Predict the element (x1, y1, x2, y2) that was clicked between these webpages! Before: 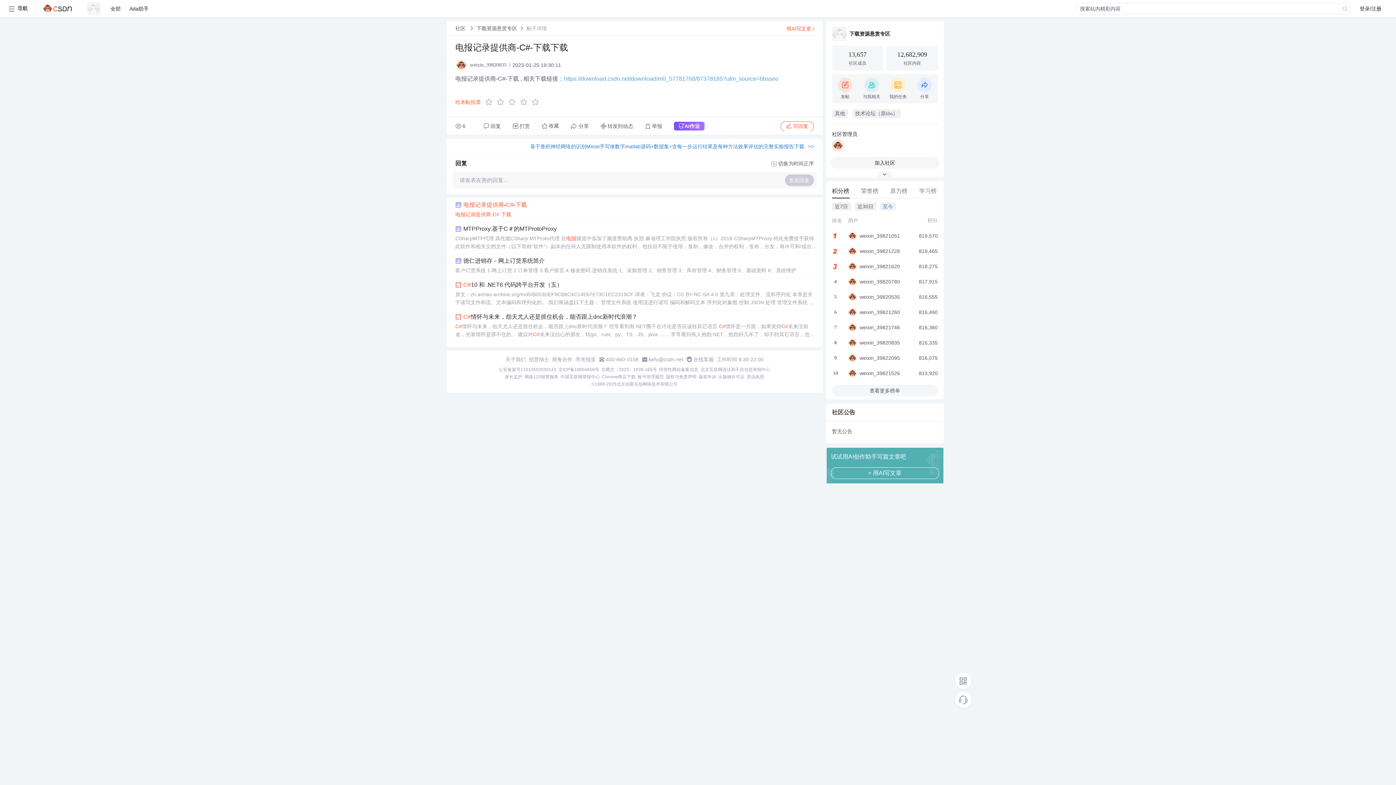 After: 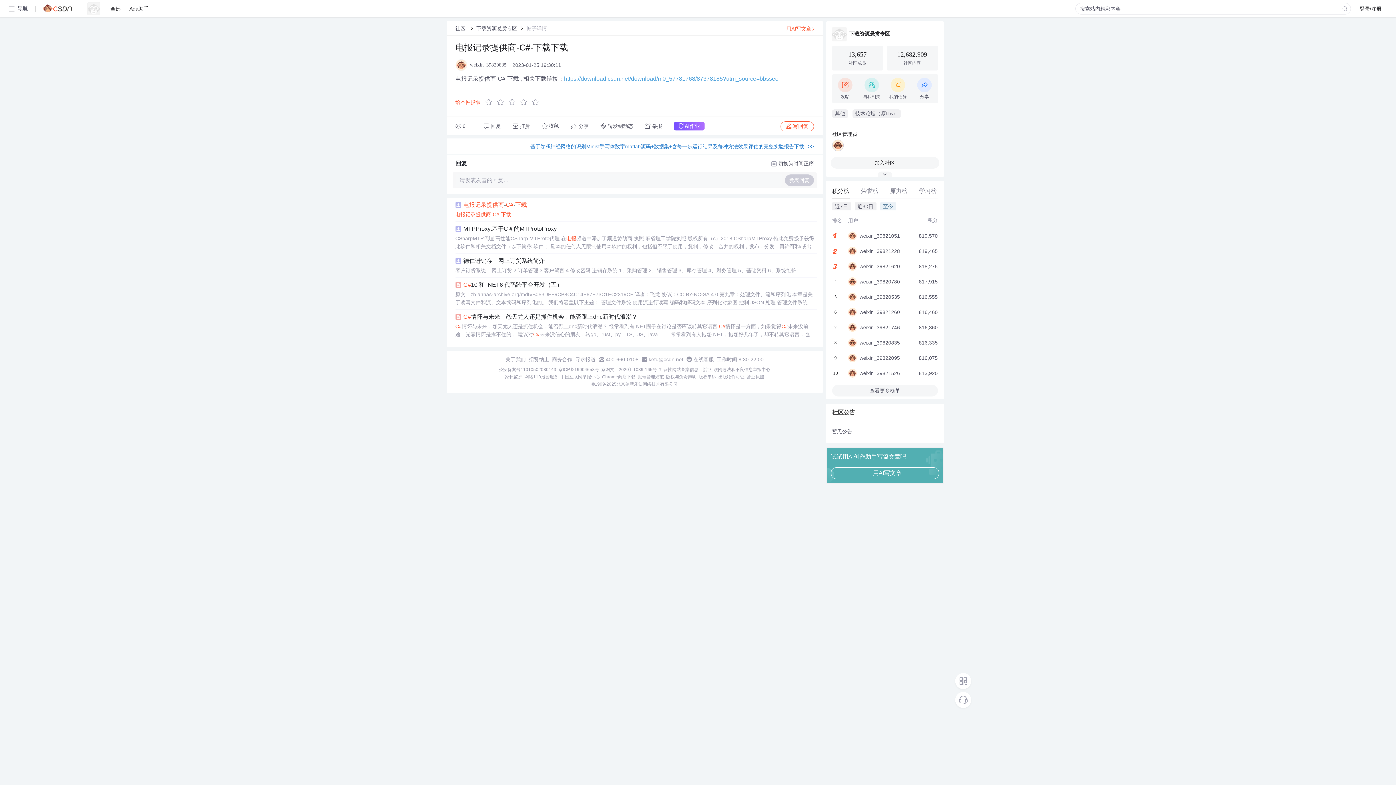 Action: bbox: (558, 366, 599, 372) label: 京ICP备19004658号